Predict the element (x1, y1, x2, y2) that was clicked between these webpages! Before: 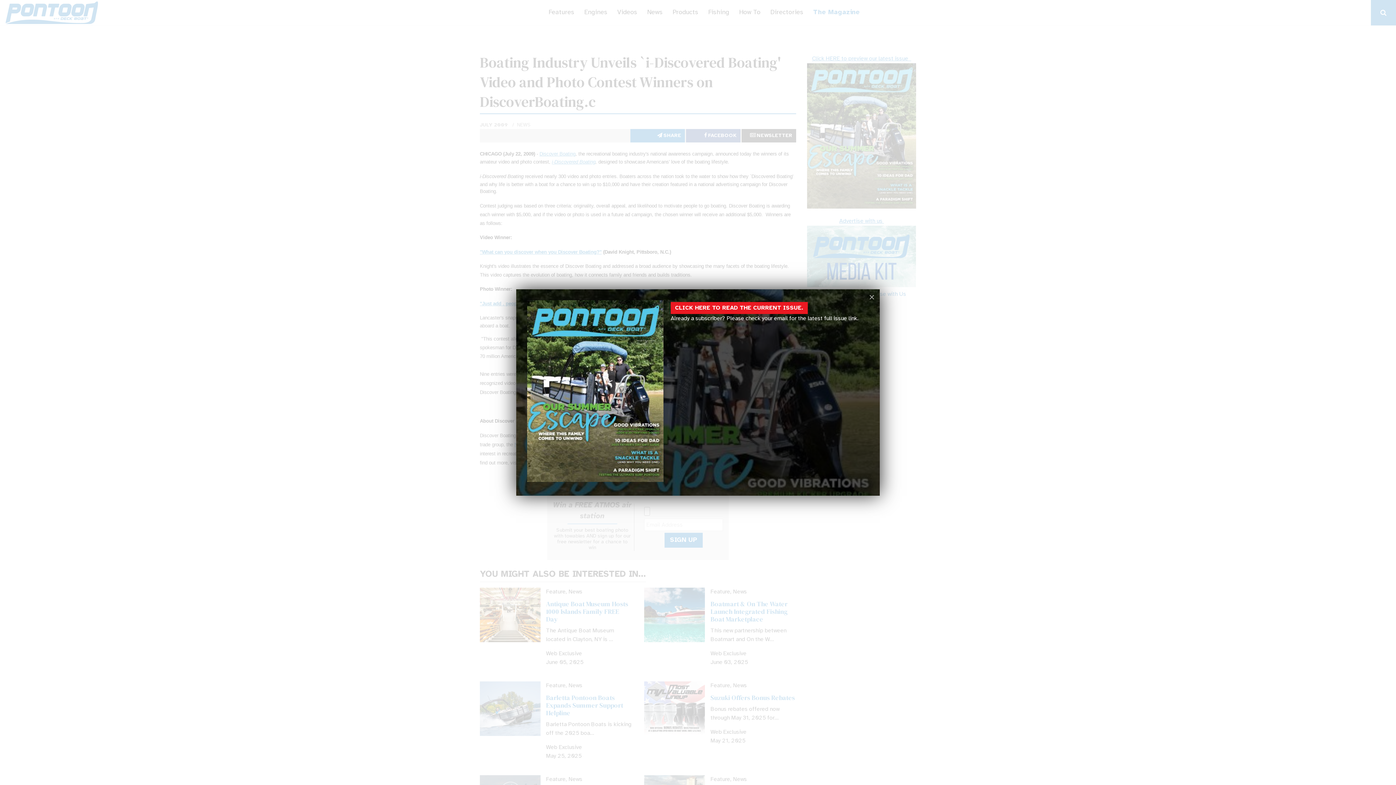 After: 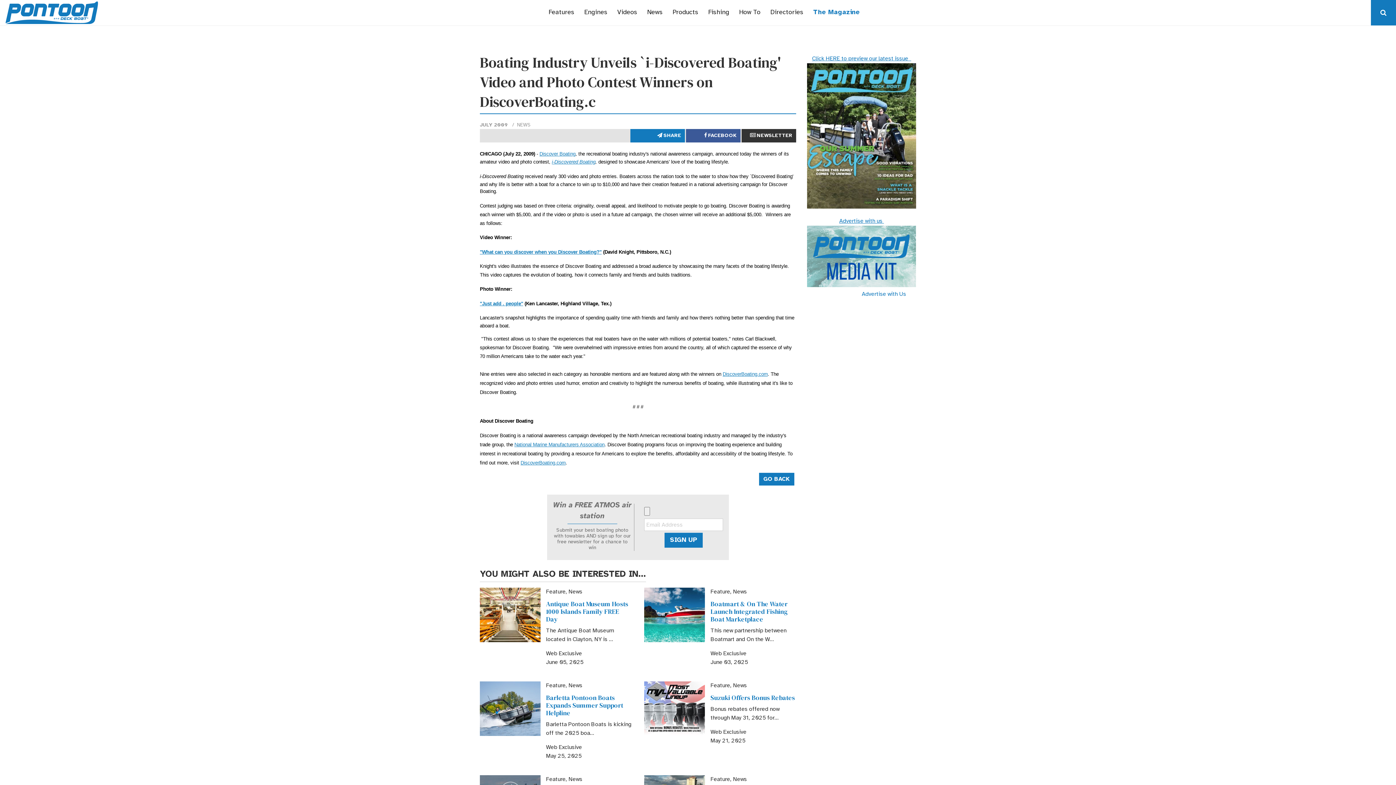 Action: label: CLICK HERE TO READ THE CURRENT ISSUE. bbox: (670, 302, 808, 314)